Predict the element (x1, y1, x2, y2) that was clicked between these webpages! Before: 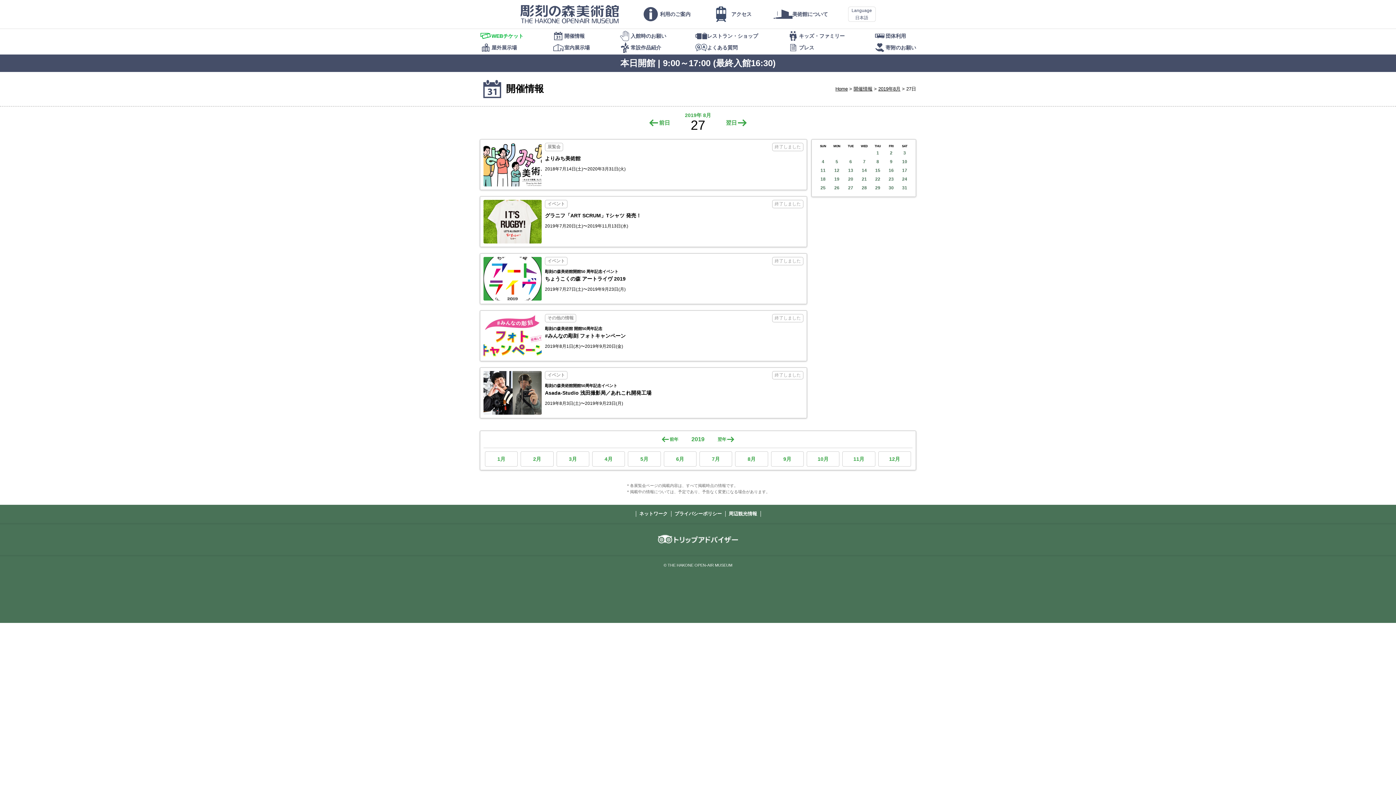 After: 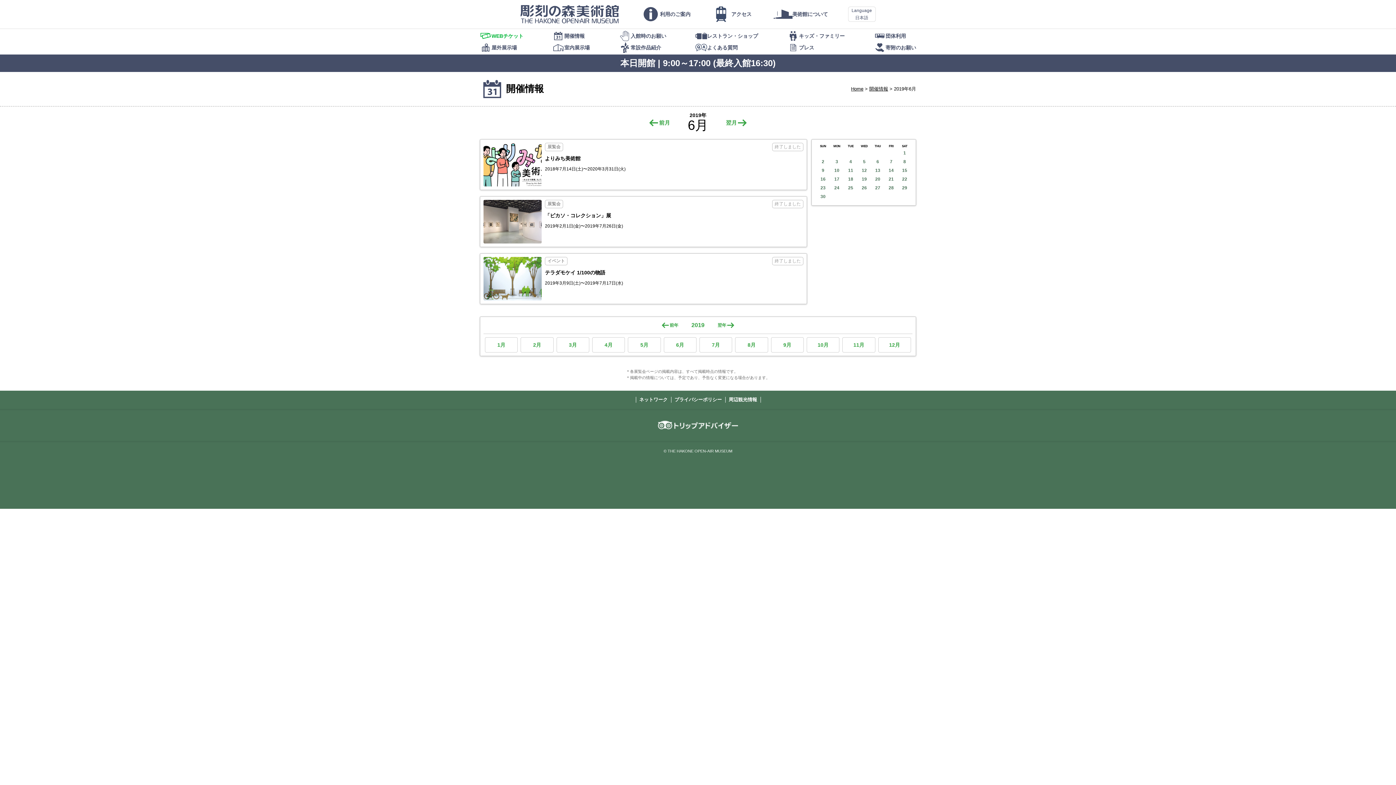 Action: label: 6月 bbox: (663, 451, 696, 466)